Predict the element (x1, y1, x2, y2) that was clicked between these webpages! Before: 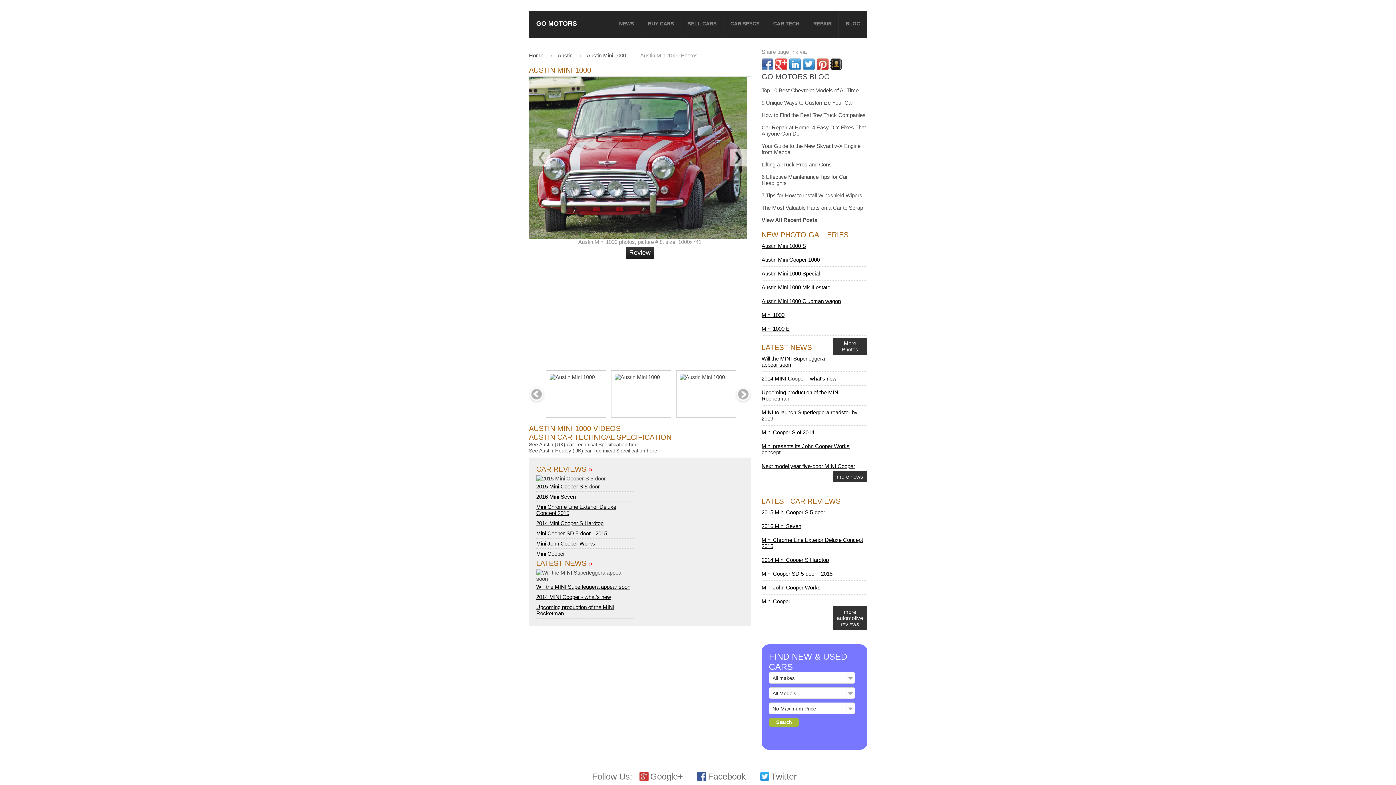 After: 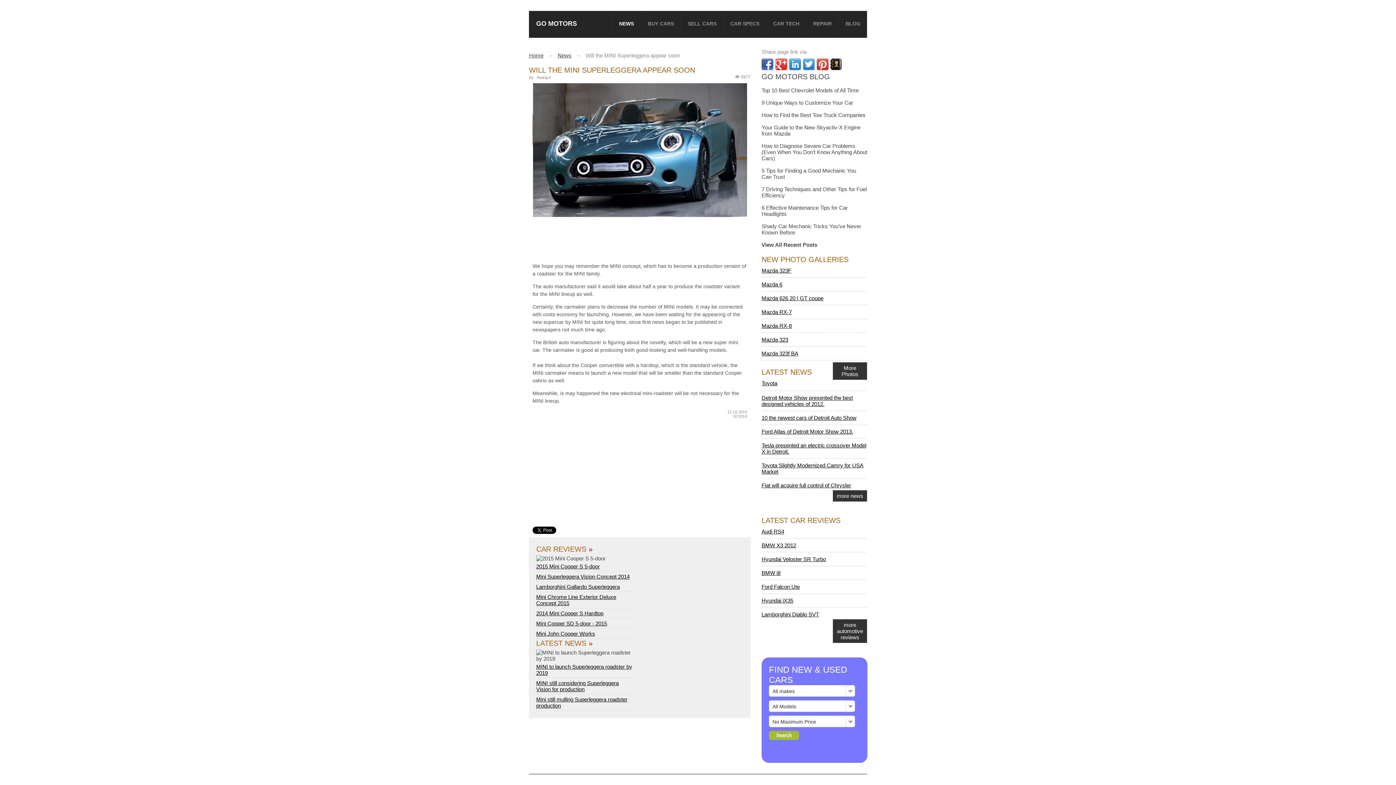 Action: label: Will the MINI Superleggera appear soon bbox: (536, 583, 634, 590)